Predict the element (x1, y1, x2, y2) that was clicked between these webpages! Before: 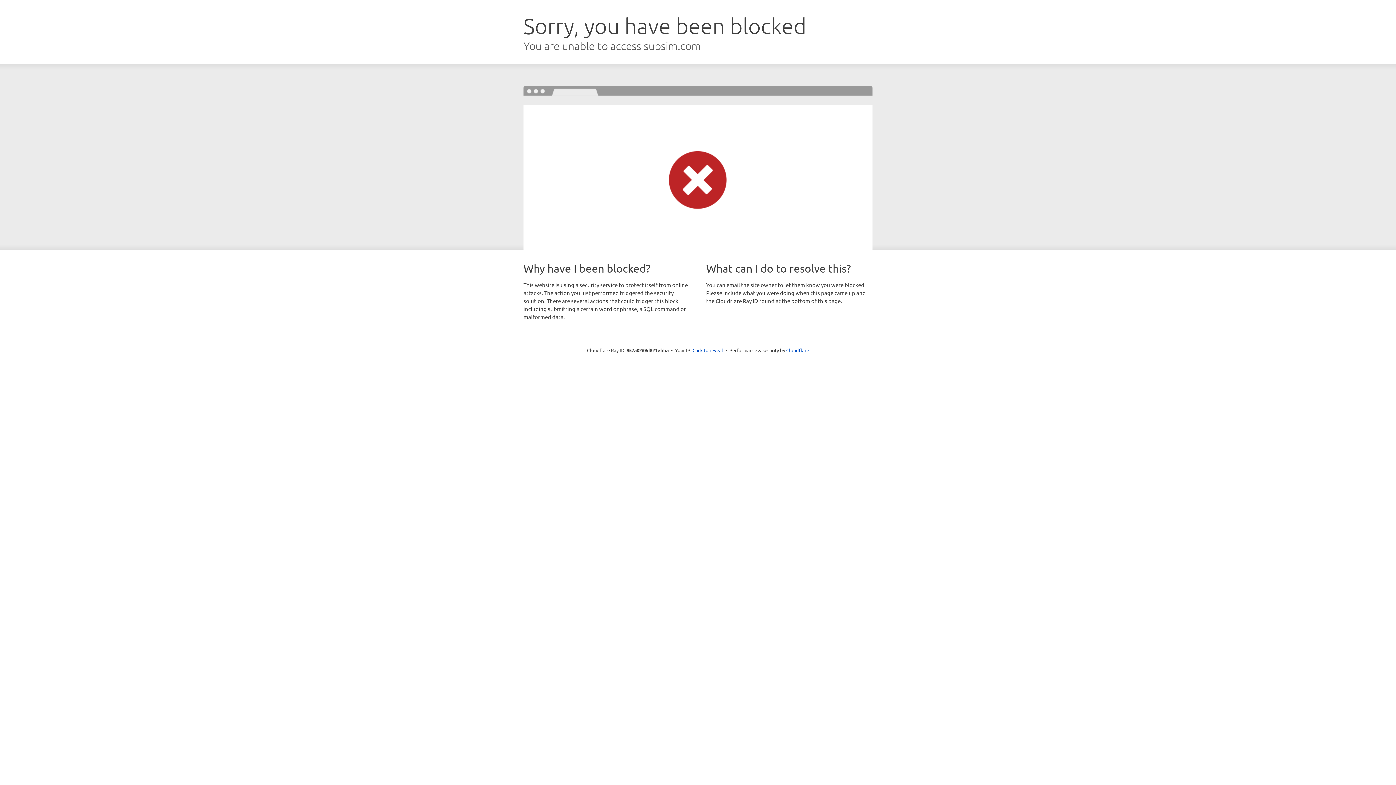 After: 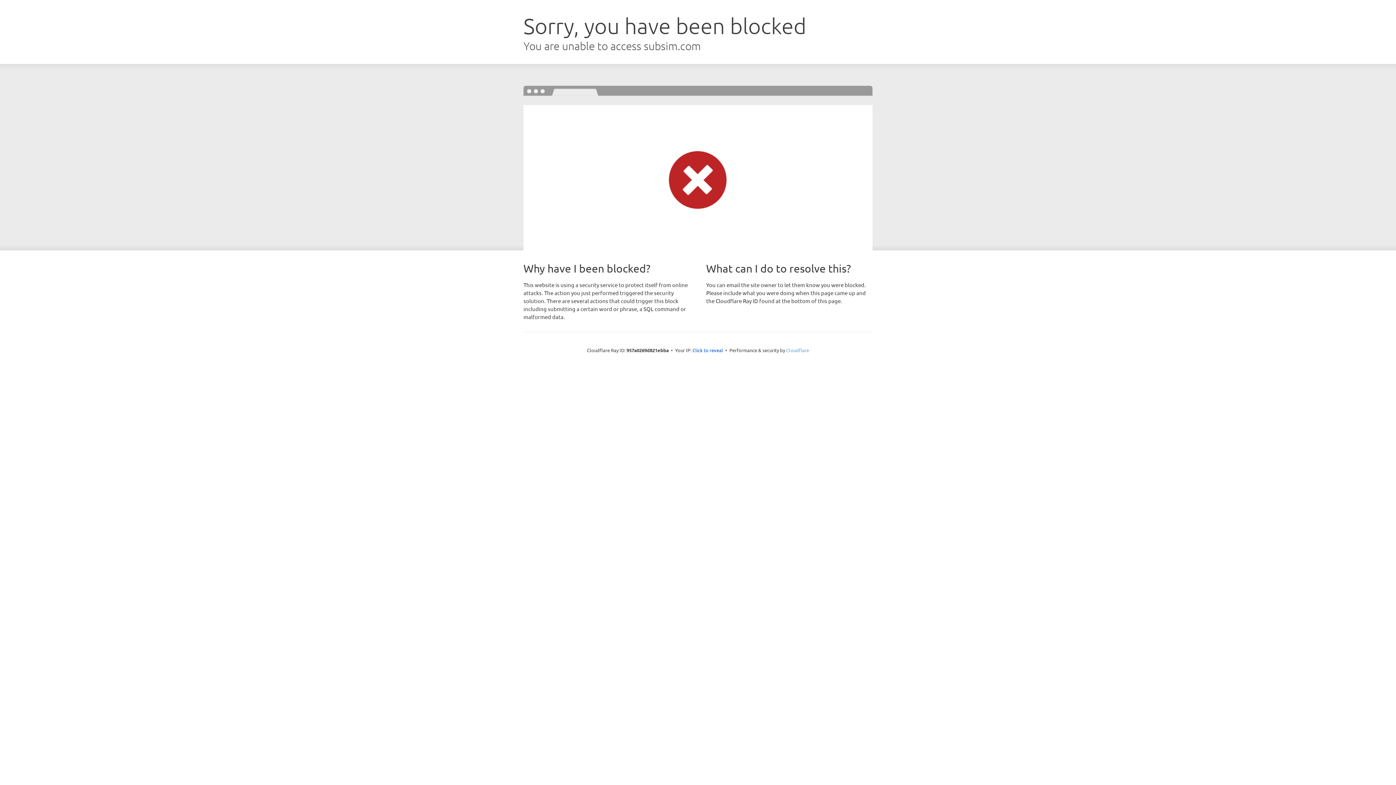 Action: bbox: (786, 347, 809, 353) label: Cloudflare